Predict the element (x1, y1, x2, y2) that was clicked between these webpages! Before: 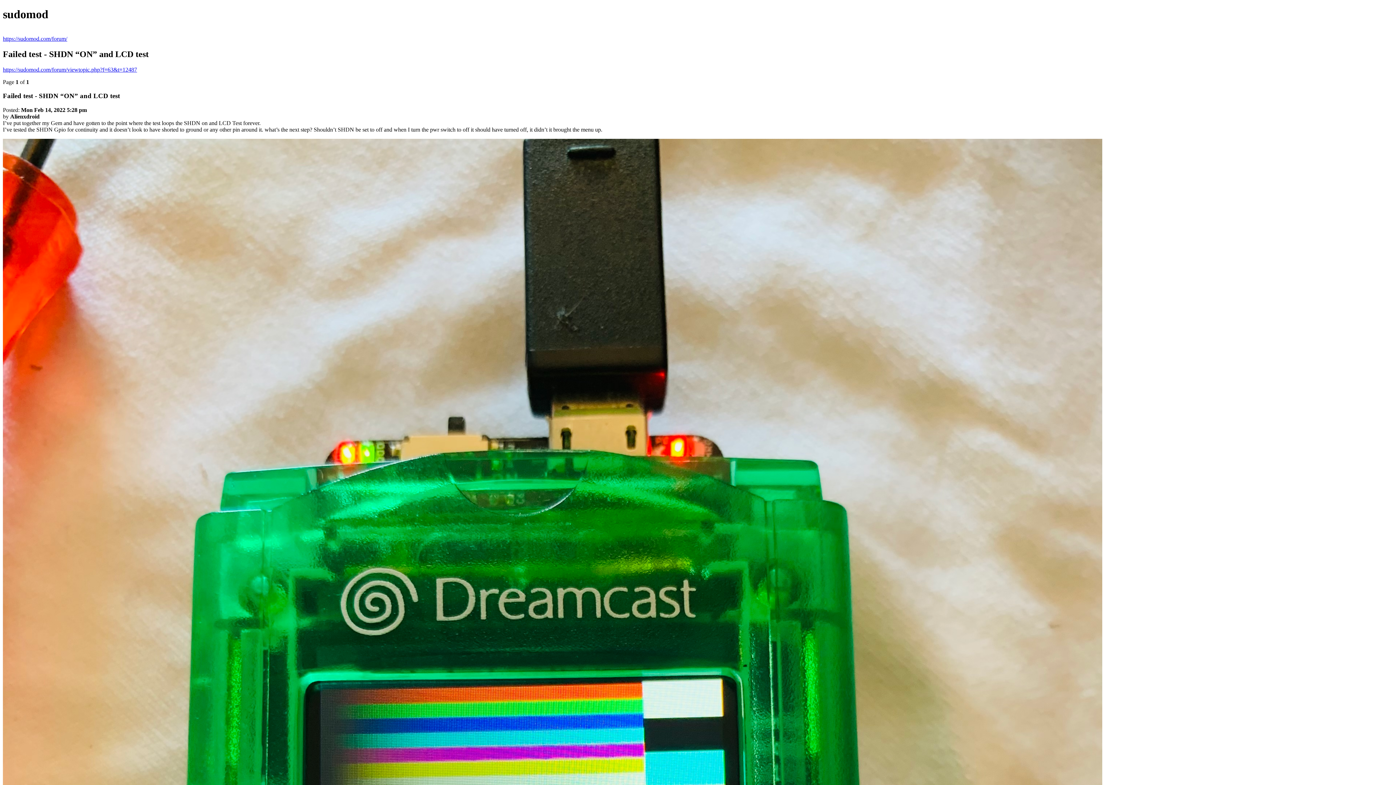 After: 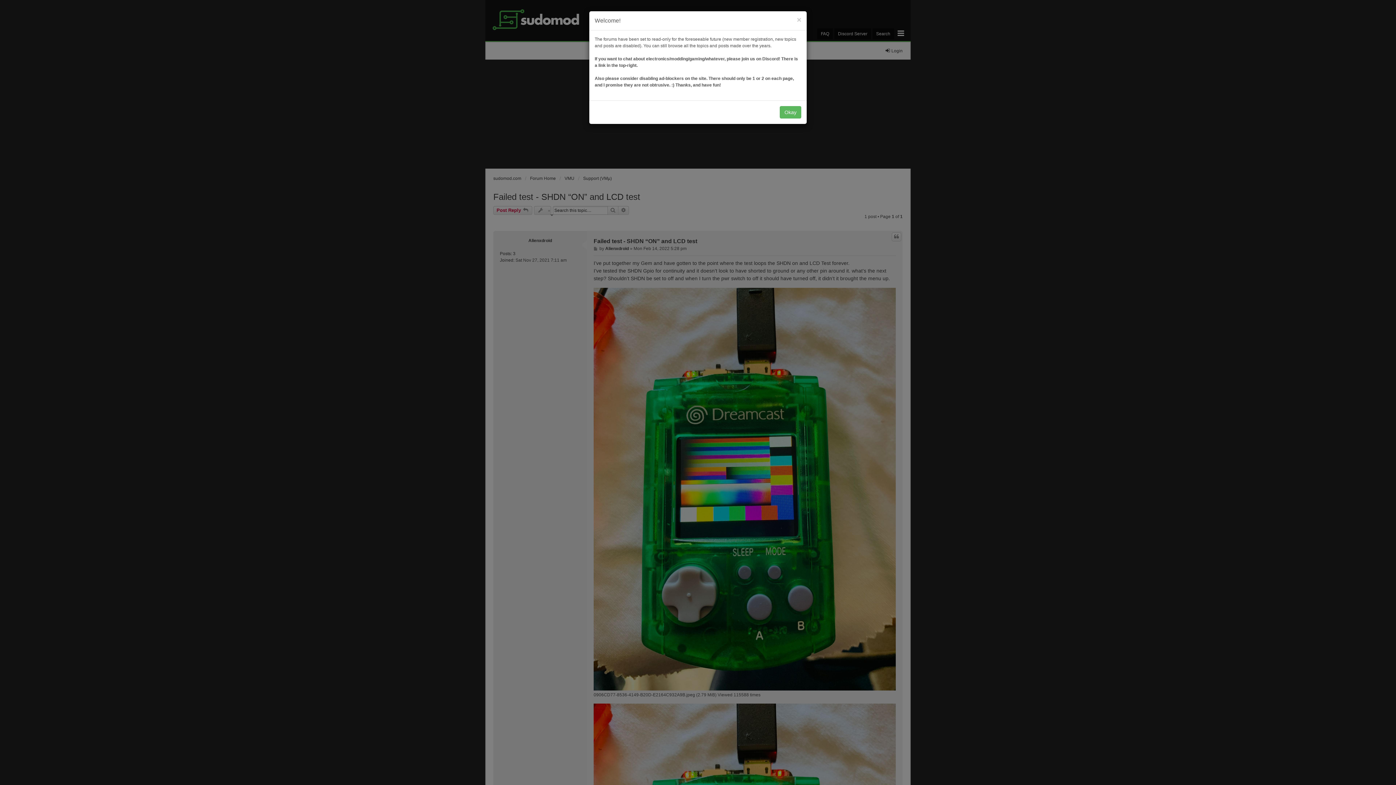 Action: bbox: (2, 66, 137, 72) label: https://sudomod.com/forum/viewtopic.php?f=63&t=12487